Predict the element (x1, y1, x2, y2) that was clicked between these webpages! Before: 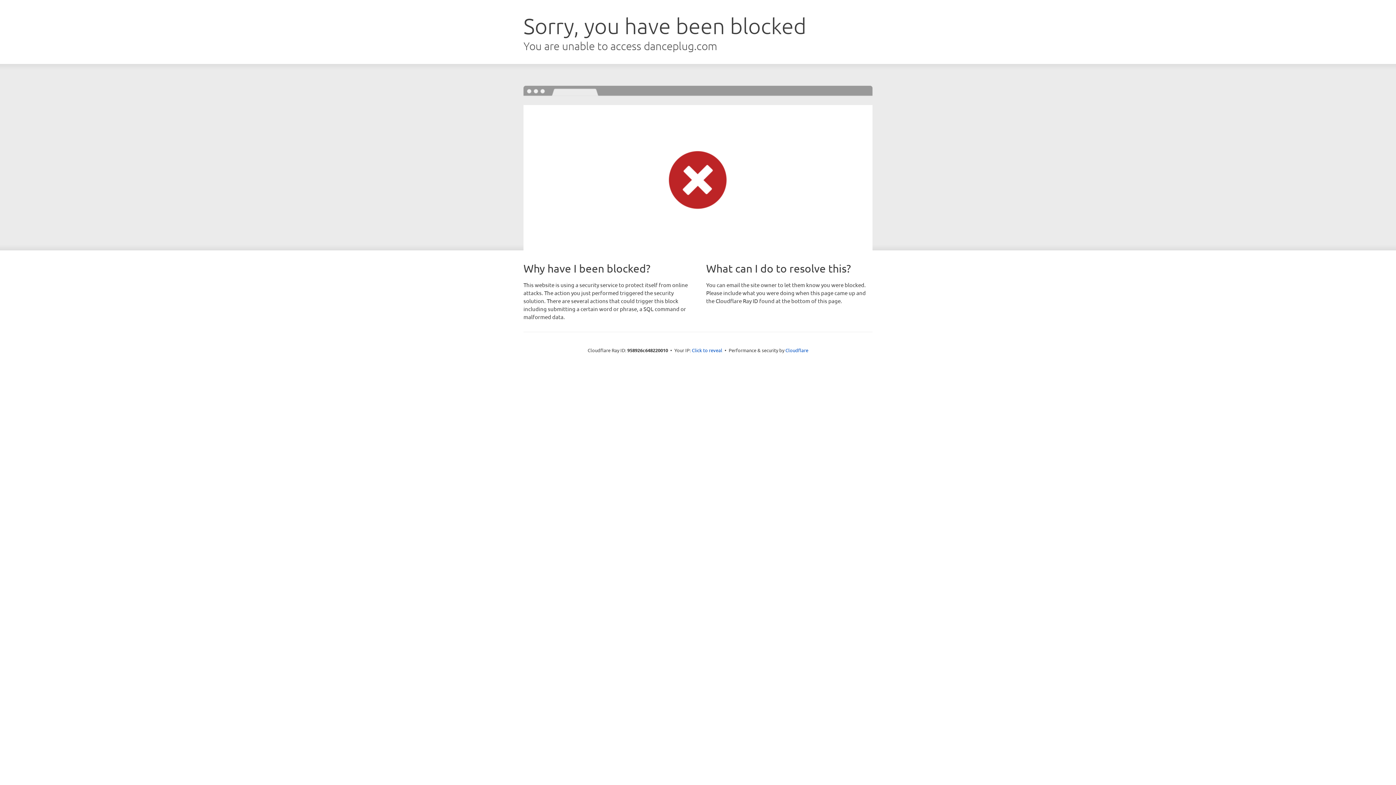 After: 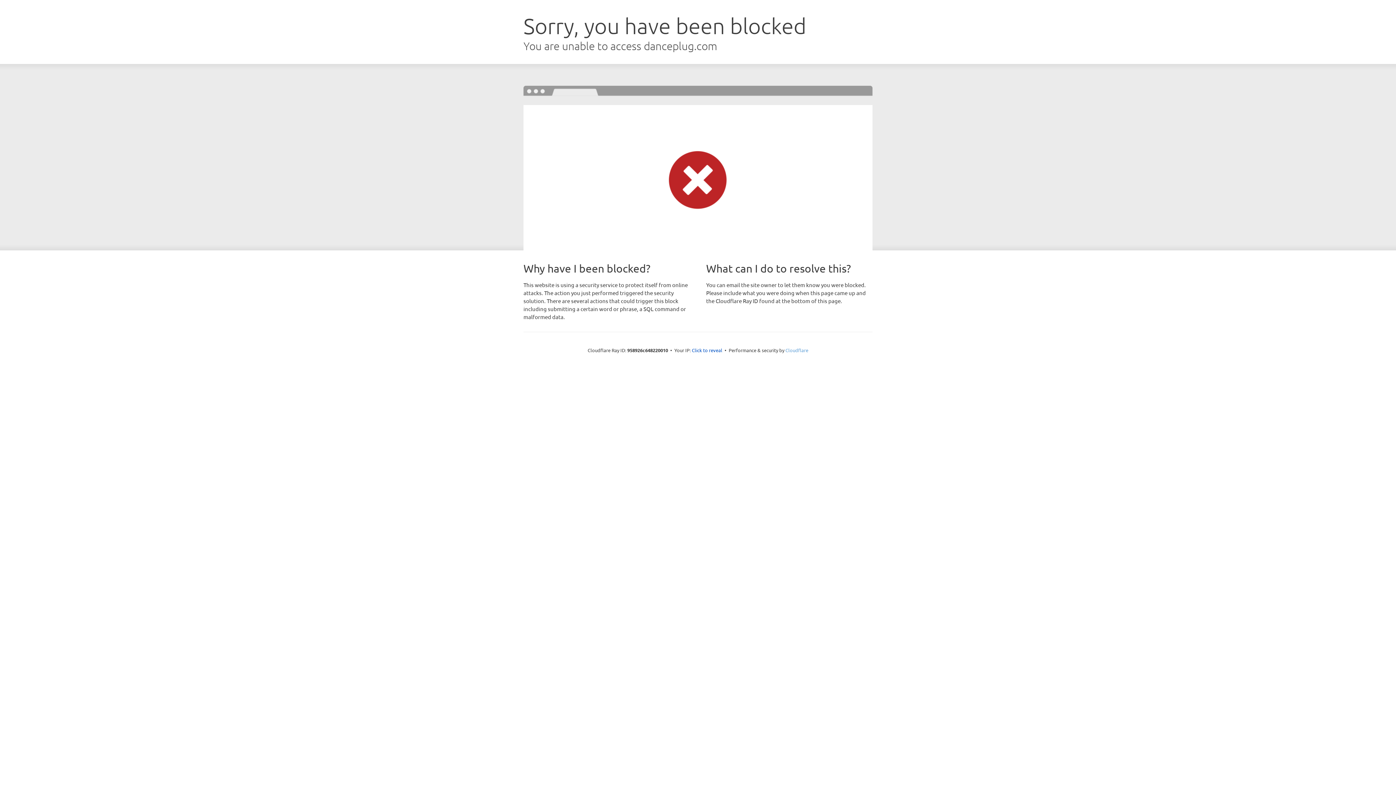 Action: bbox: (785, 347, 808, 353) label: Cloudflare